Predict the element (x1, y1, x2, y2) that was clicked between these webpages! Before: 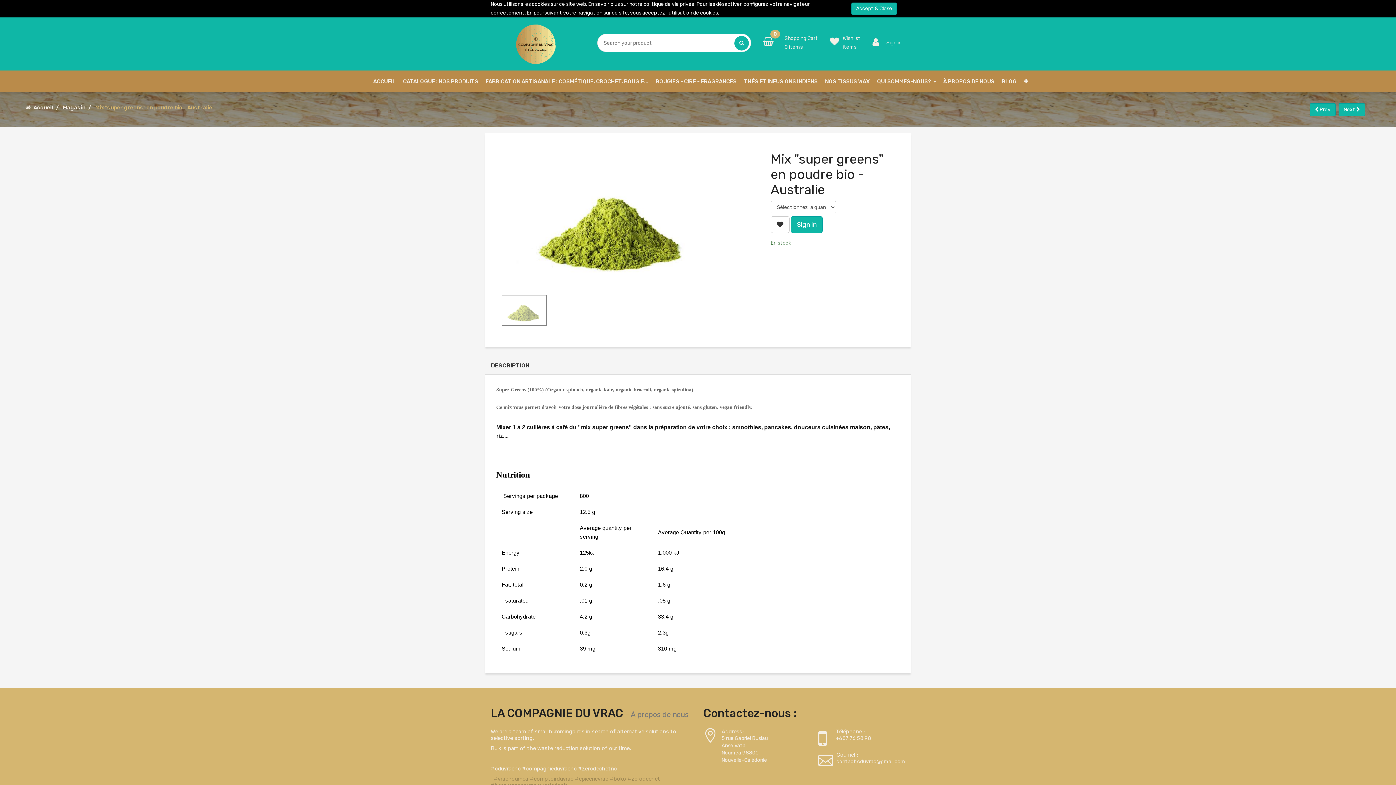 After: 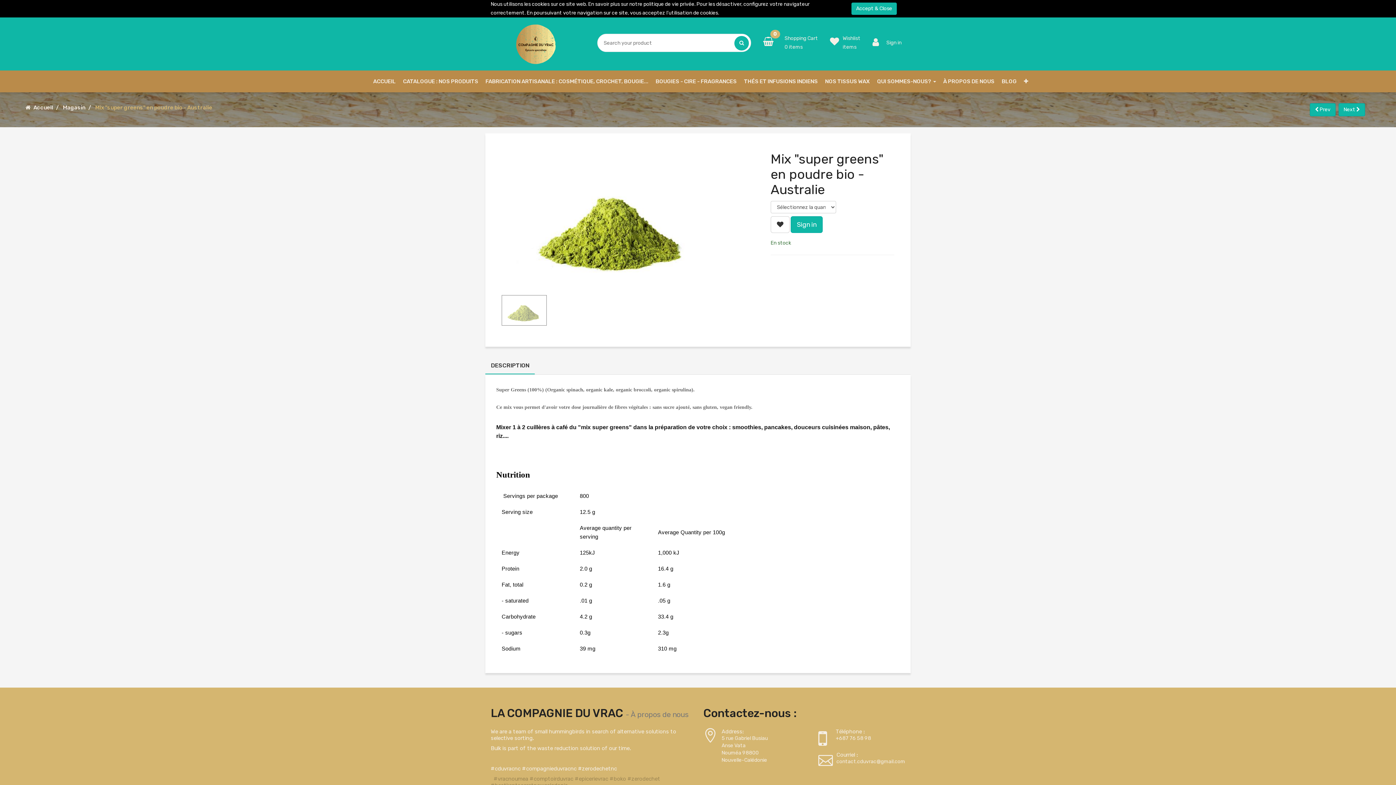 Action: bbox: (485, 361, 534, 374) label: DESCRIPTION